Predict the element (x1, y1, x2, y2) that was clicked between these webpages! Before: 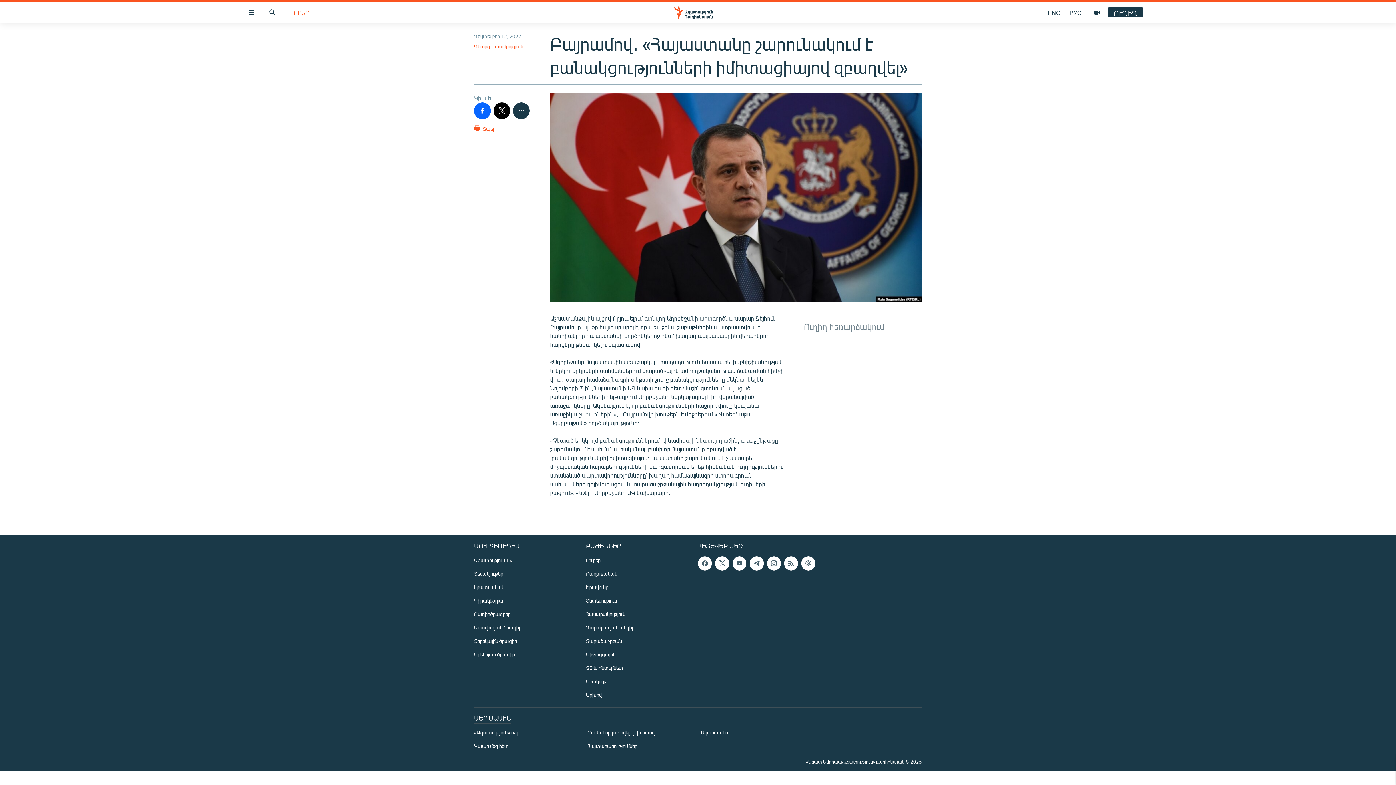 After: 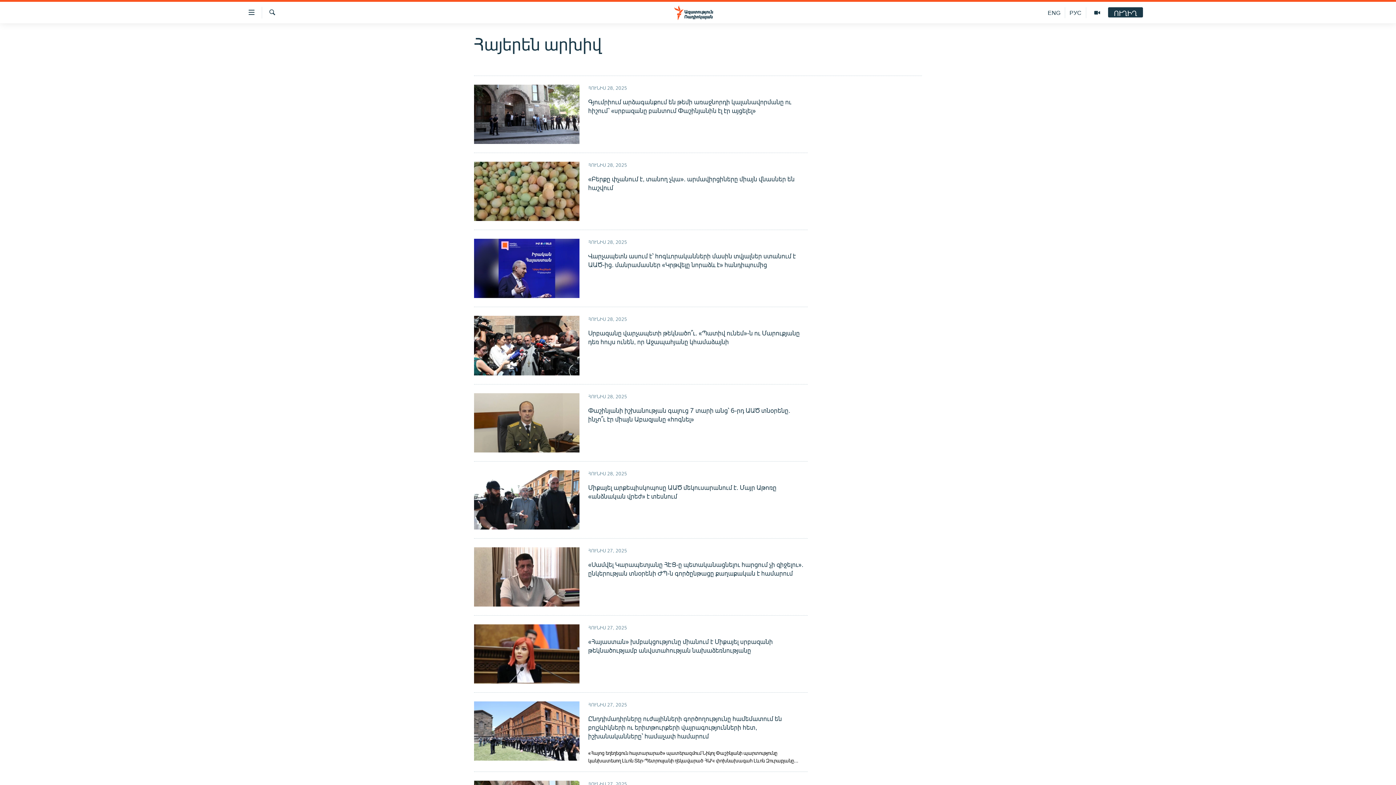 Action: label: Արխիվ bbox: (586, 691, 693, 698)